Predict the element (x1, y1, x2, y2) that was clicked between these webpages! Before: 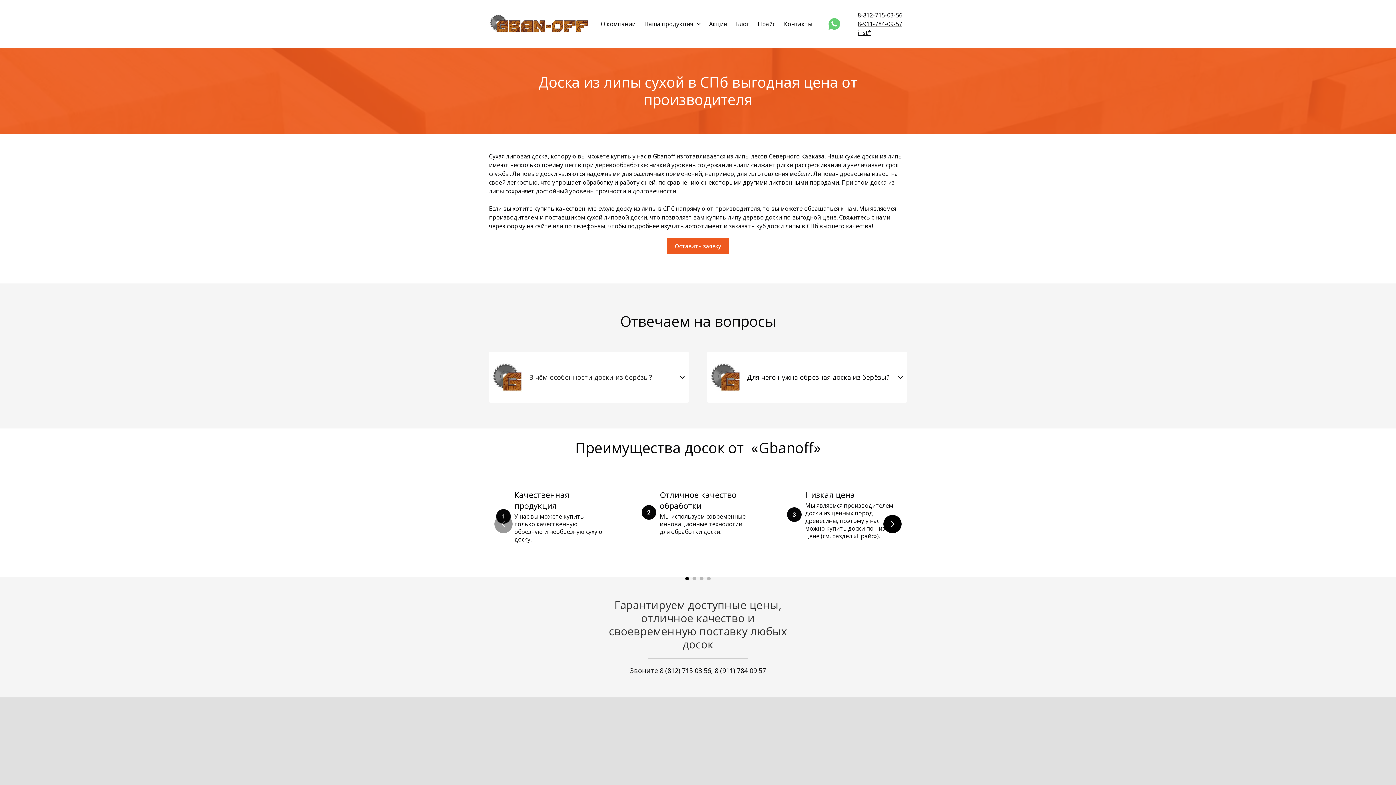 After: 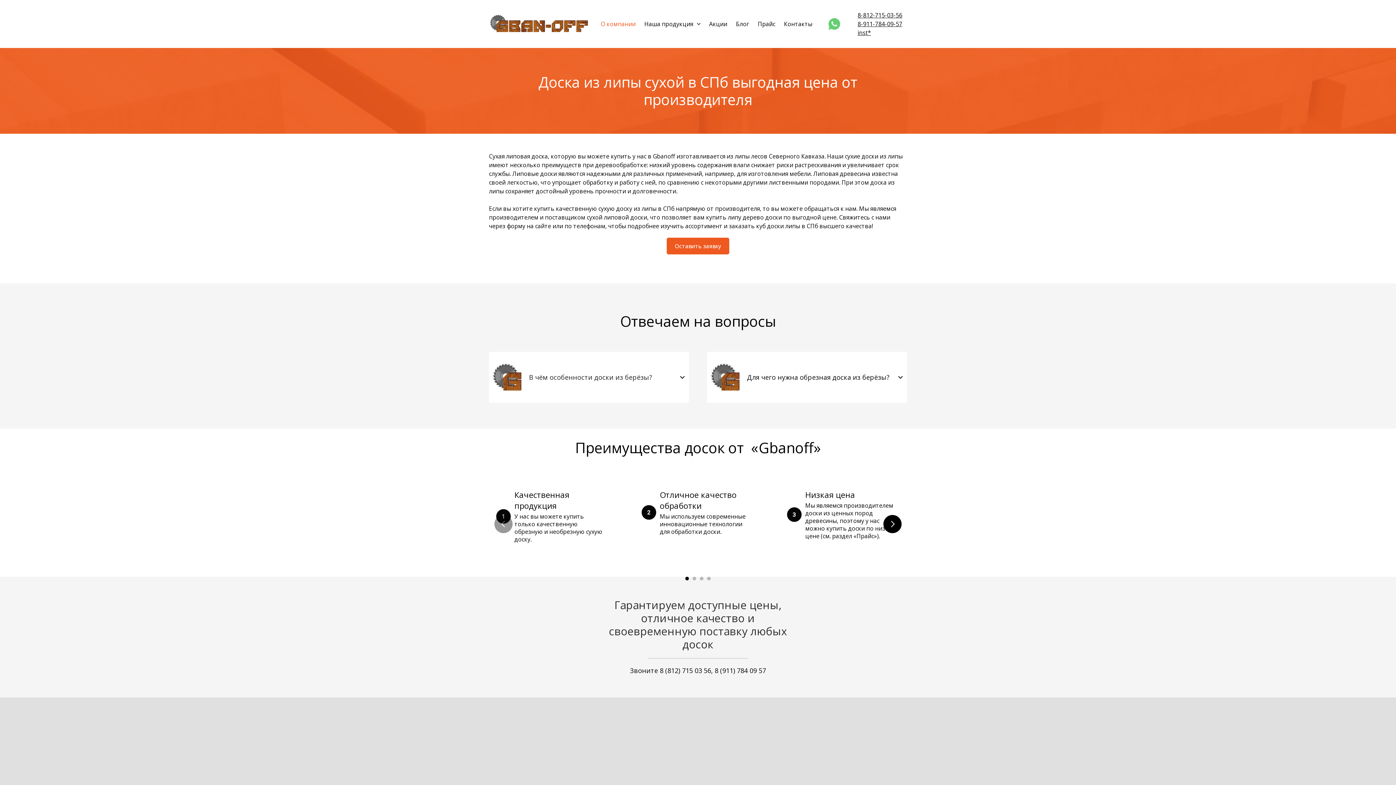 Action: label: О компании bbox: (600, 18, 635, 29)